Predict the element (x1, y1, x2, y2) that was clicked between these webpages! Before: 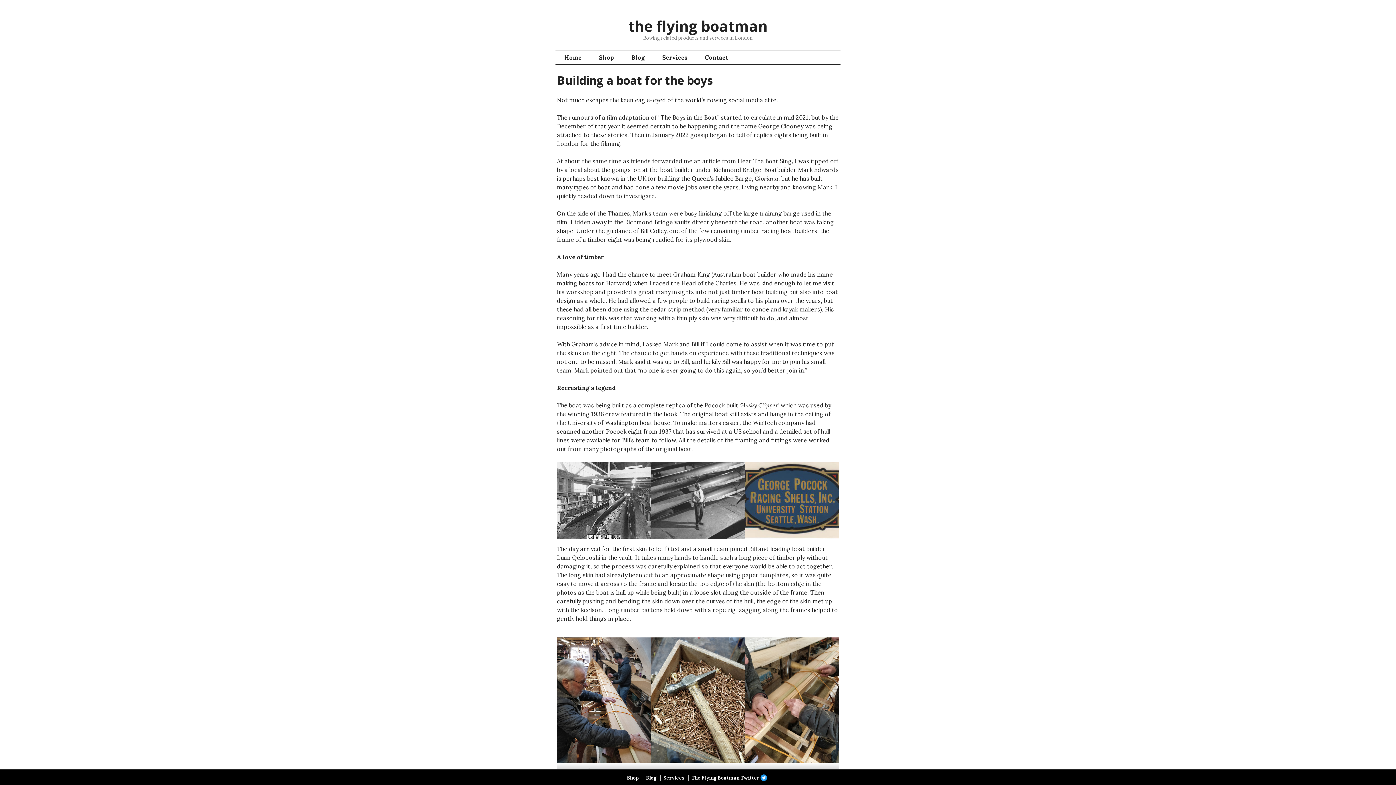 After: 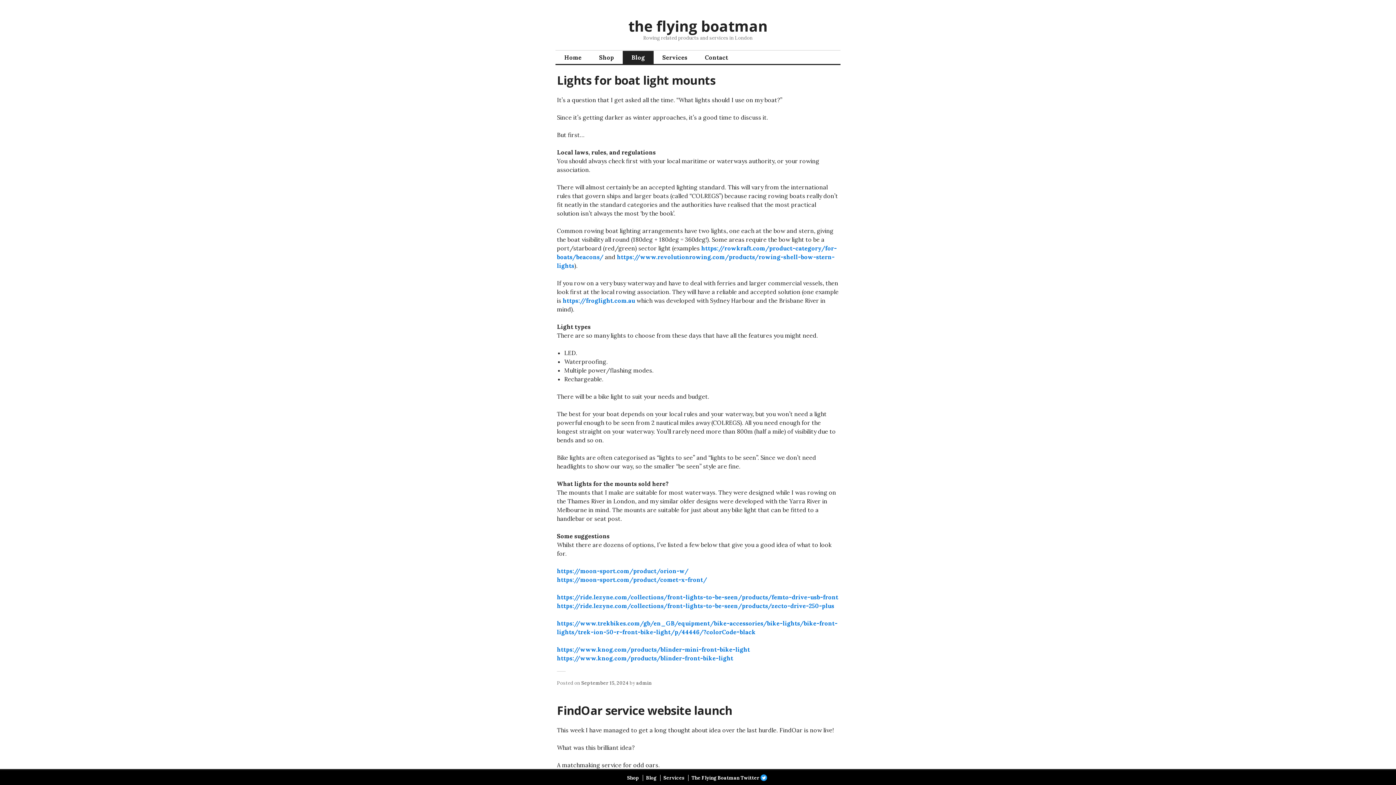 Action: label: Blog bbox: (622, 50, 653, 64)